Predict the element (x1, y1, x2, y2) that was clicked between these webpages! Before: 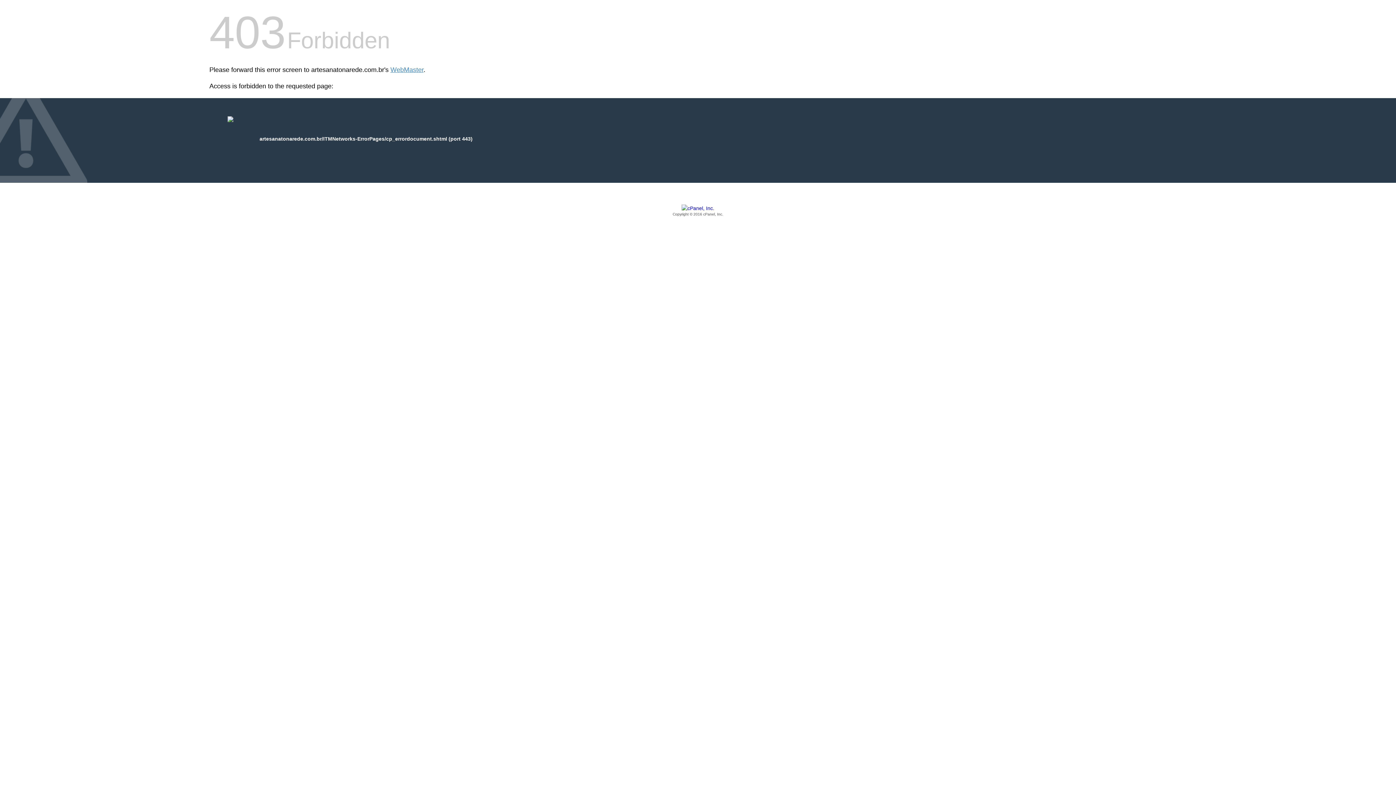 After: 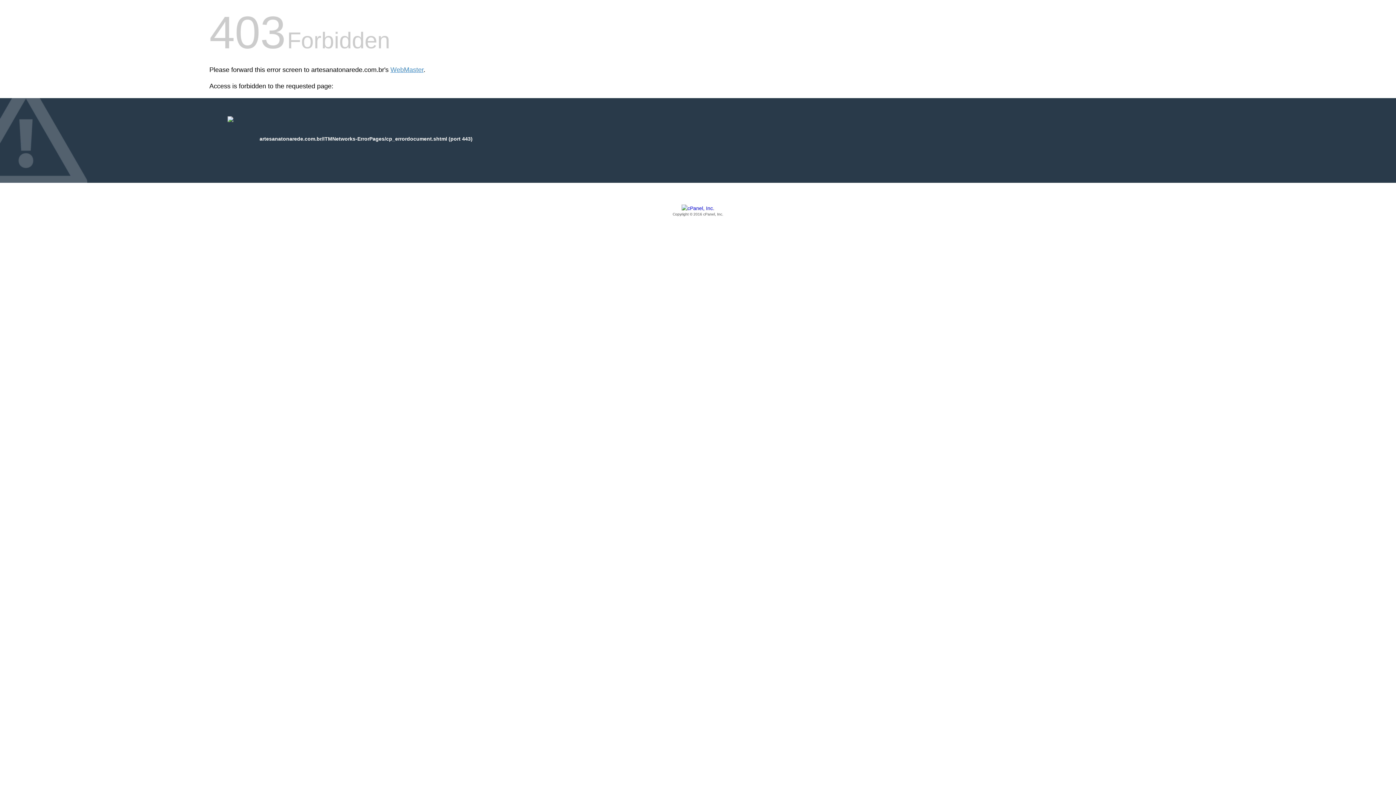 Action: label: Copyright © 2016 cPanel, Inc. bbox: (209, 205, 1186, 217)